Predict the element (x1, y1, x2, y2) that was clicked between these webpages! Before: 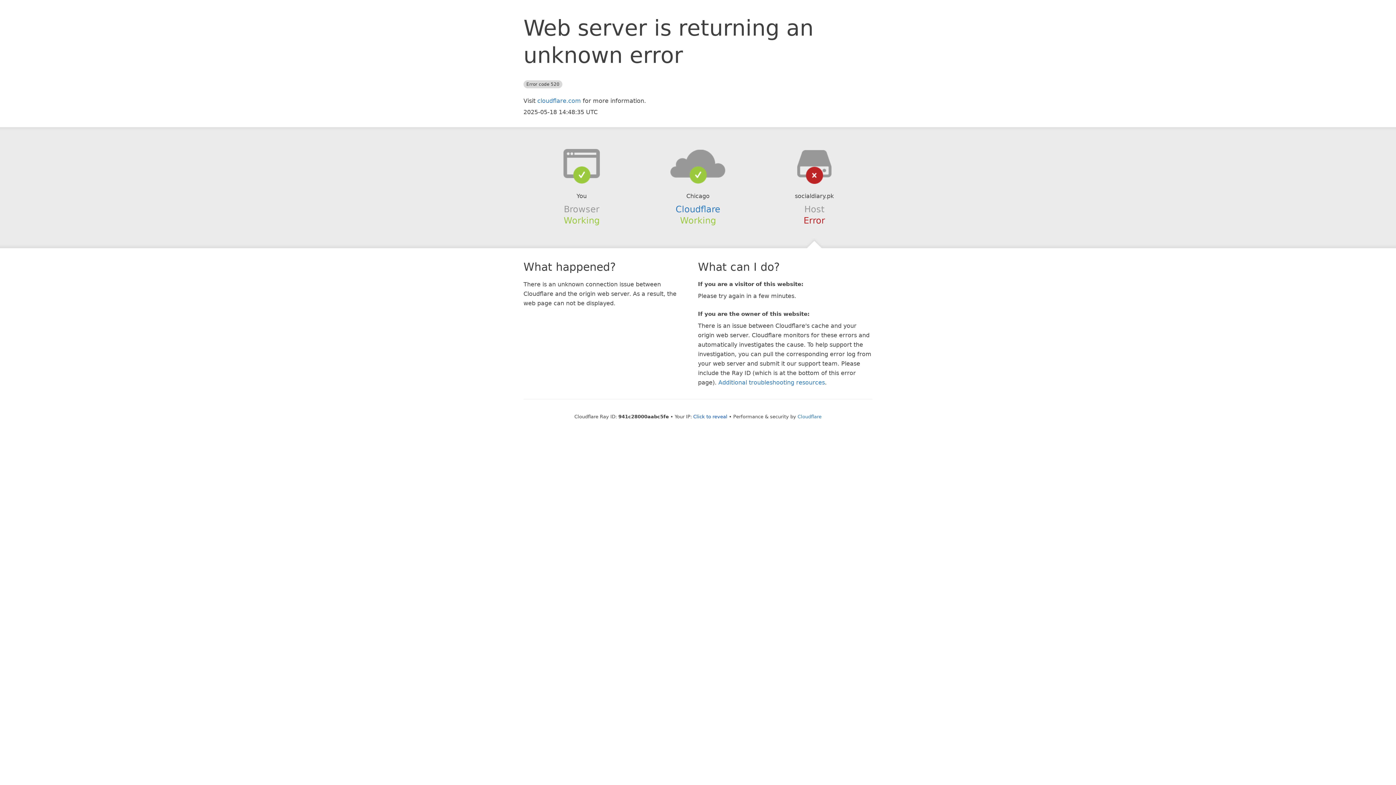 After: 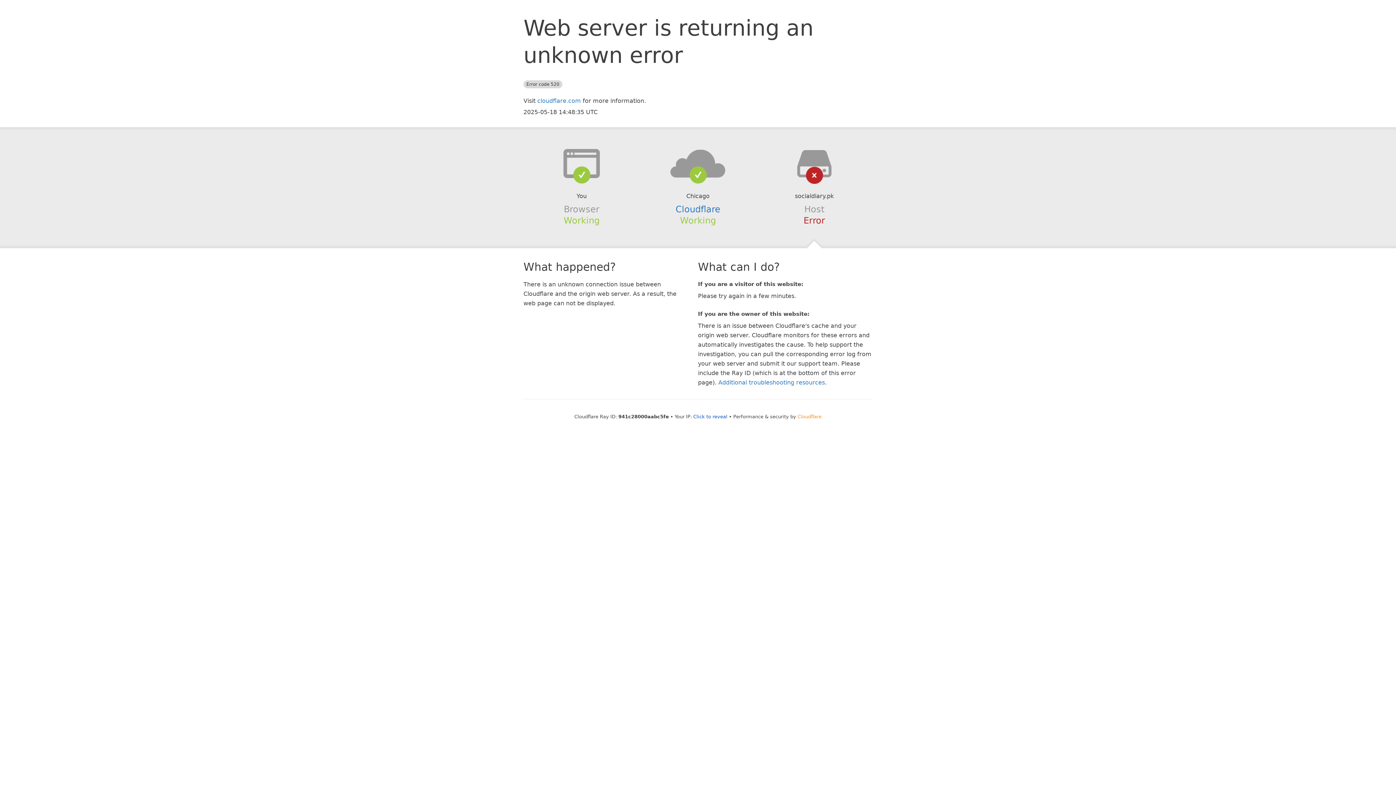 Action: bbox: (797, 414, 821, 419) label: Cloudflare